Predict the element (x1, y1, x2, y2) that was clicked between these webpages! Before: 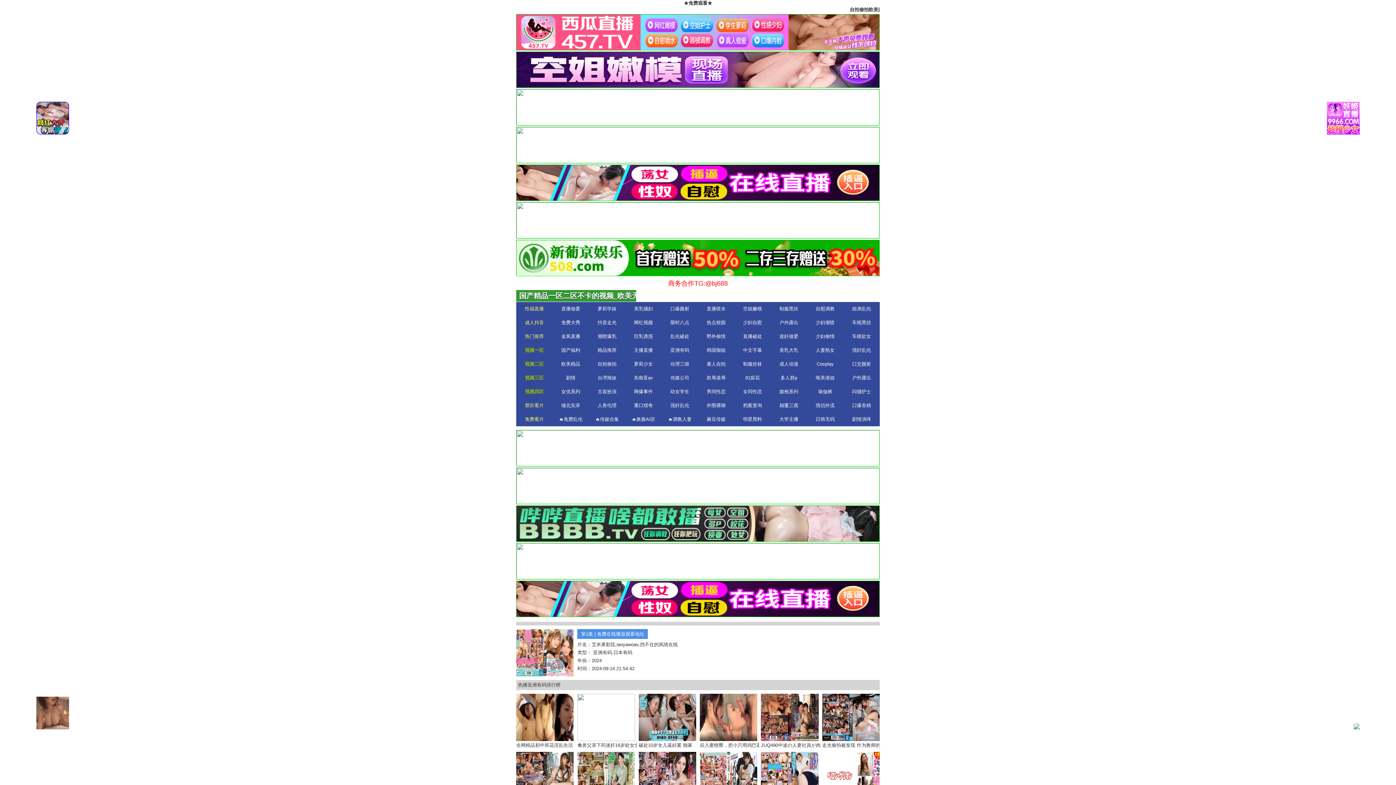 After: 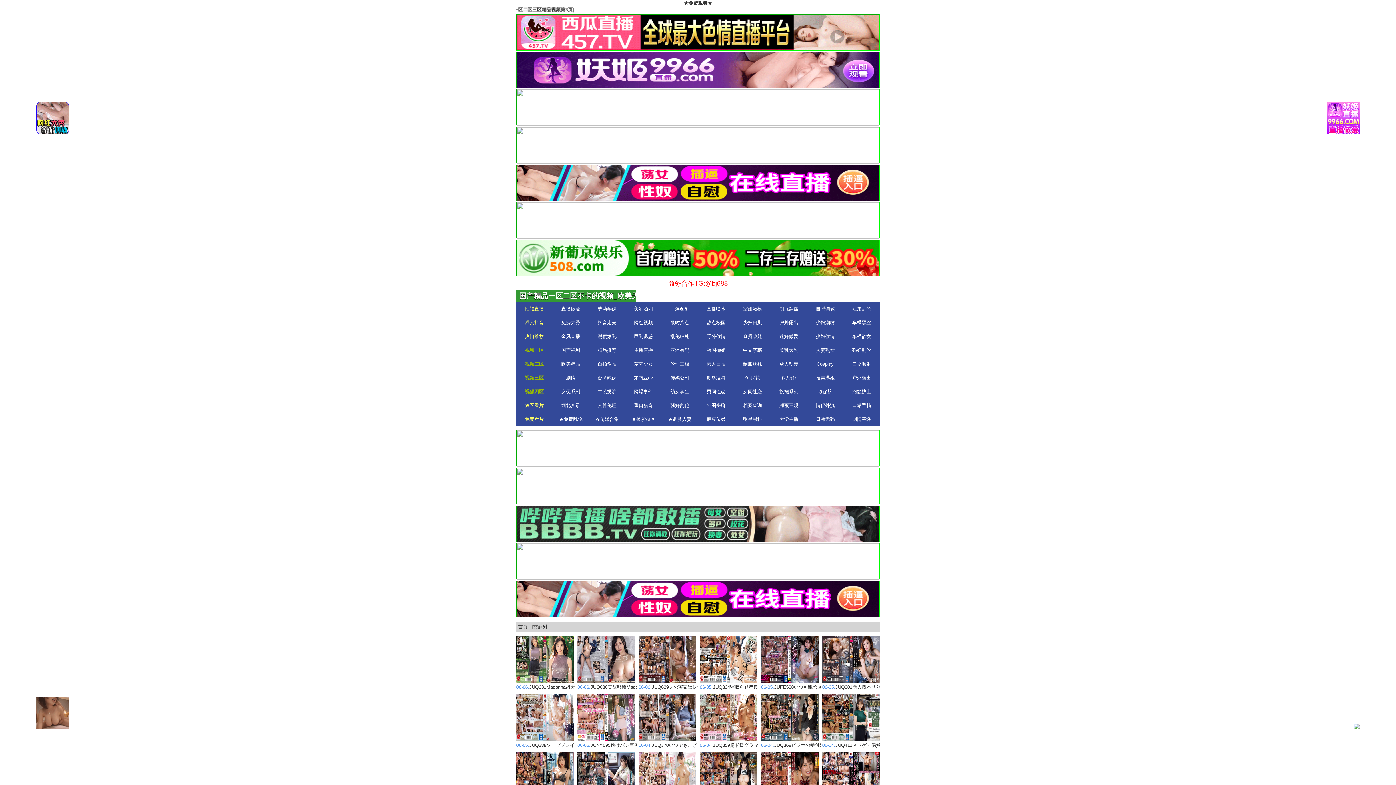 Action: label: 口交颜射 bbox: (843, 357, 880, 371)